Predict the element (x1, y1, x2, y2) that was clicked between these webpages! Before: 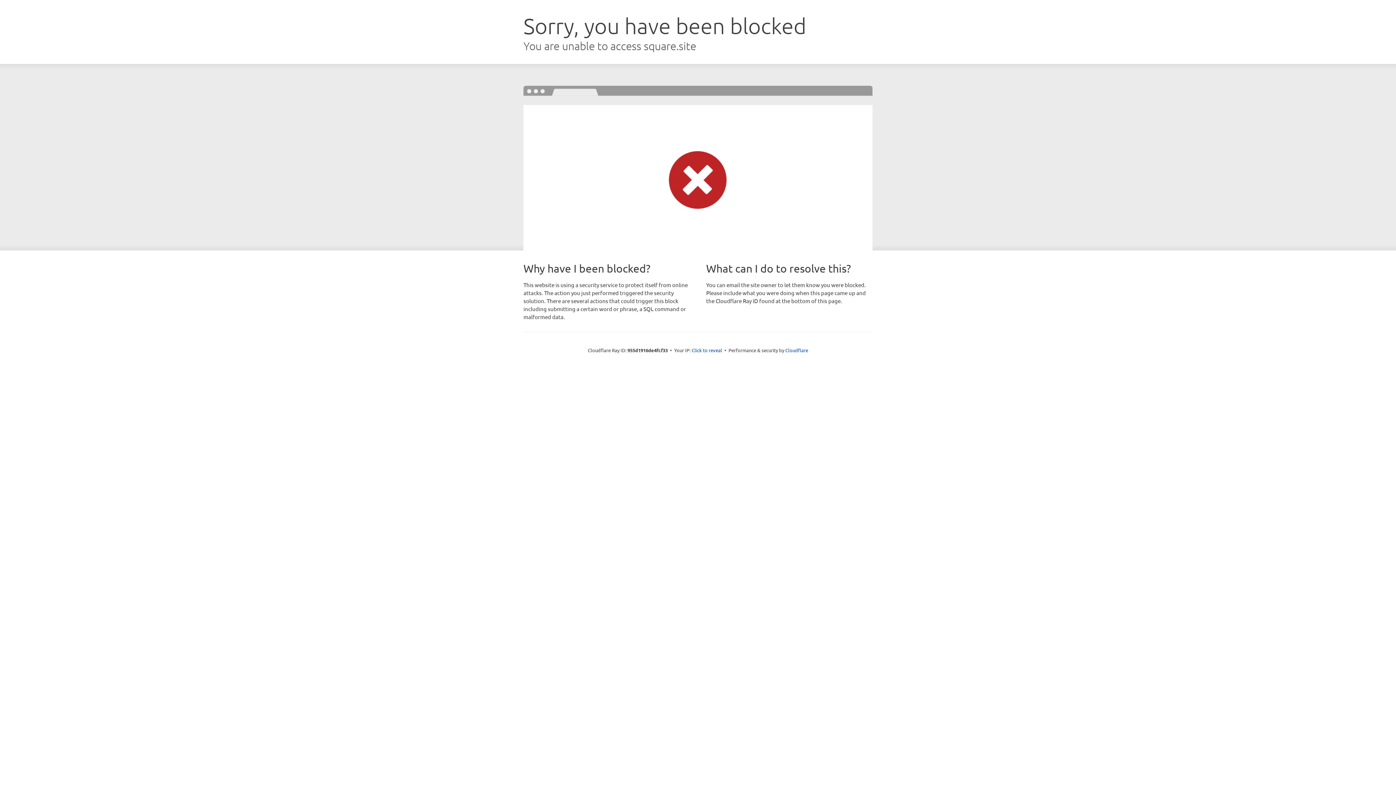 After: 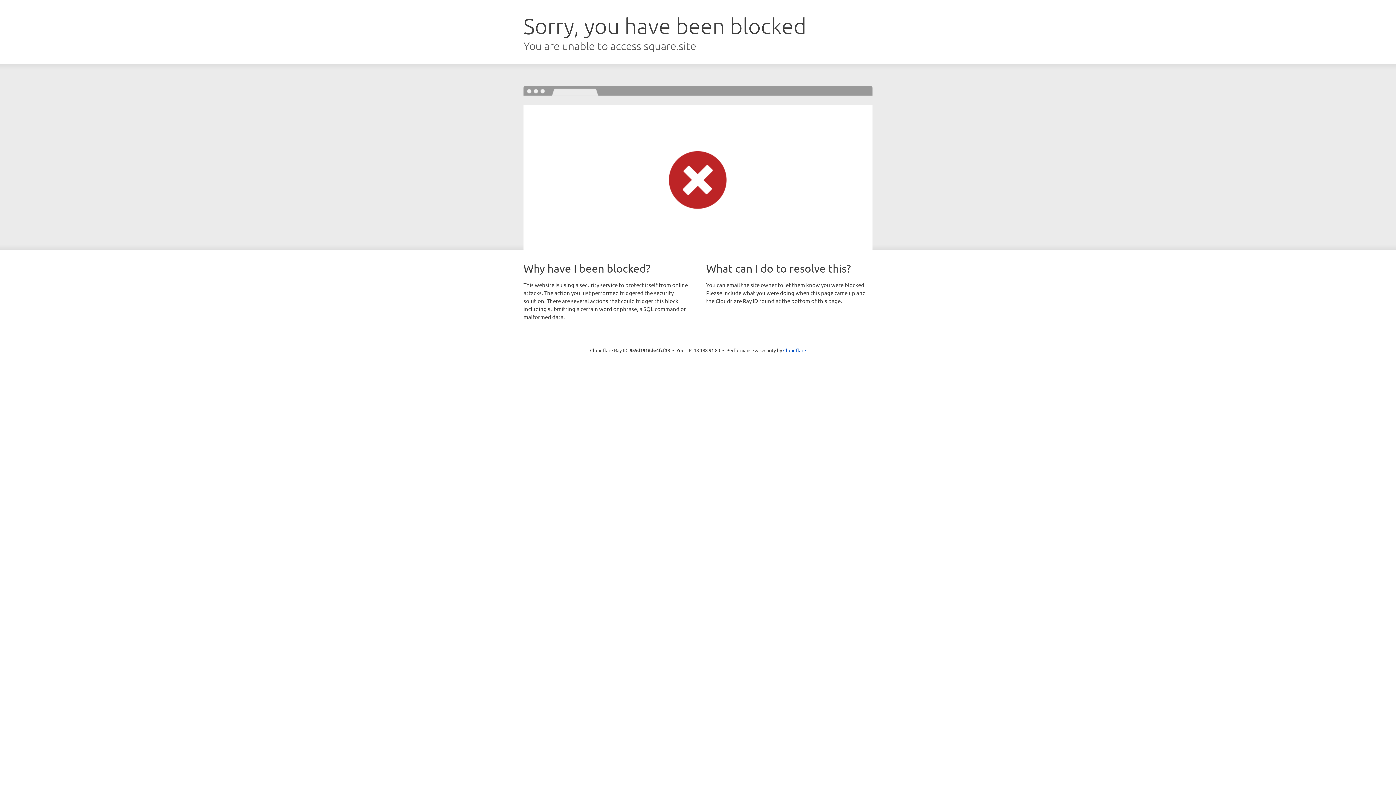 Action: label: Click to reveal bbox: (691, 346, 722, 353)